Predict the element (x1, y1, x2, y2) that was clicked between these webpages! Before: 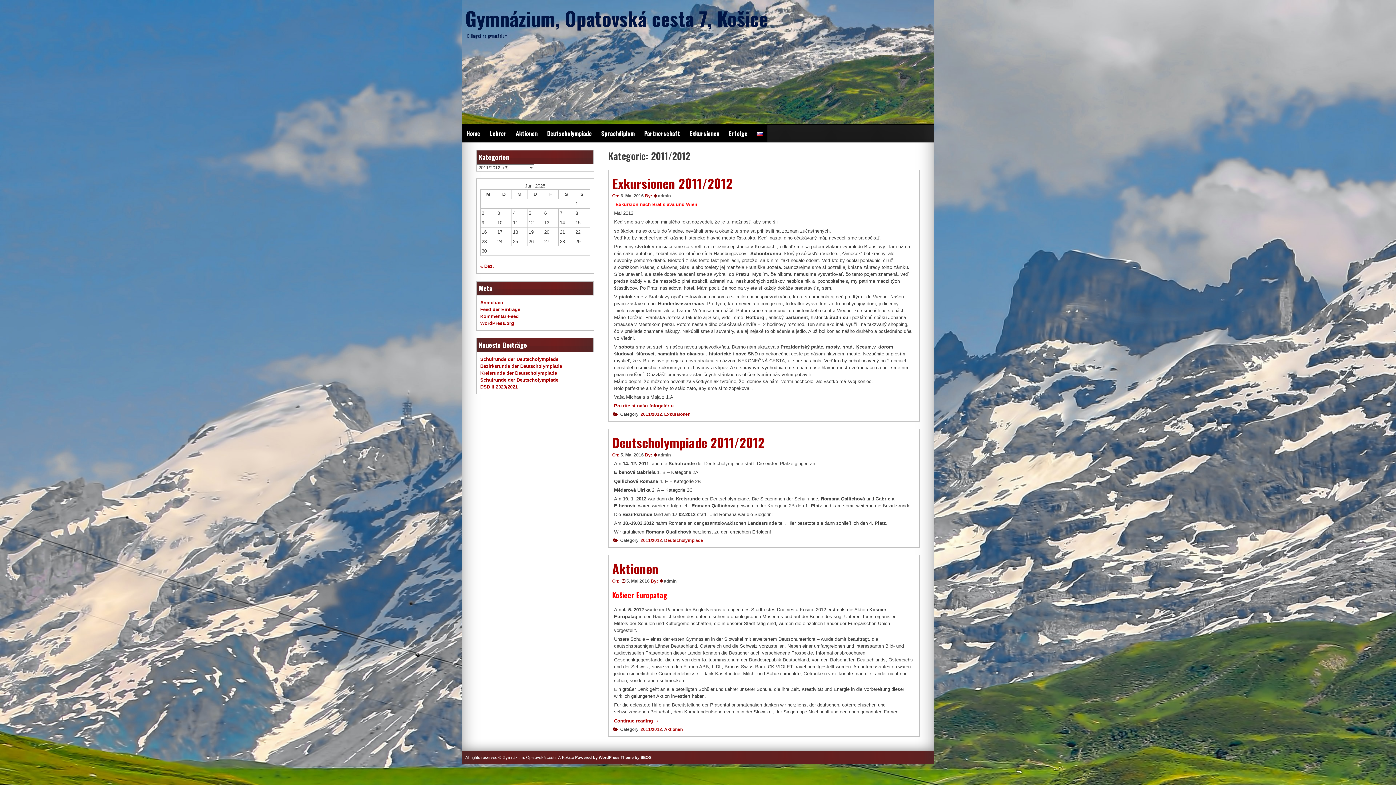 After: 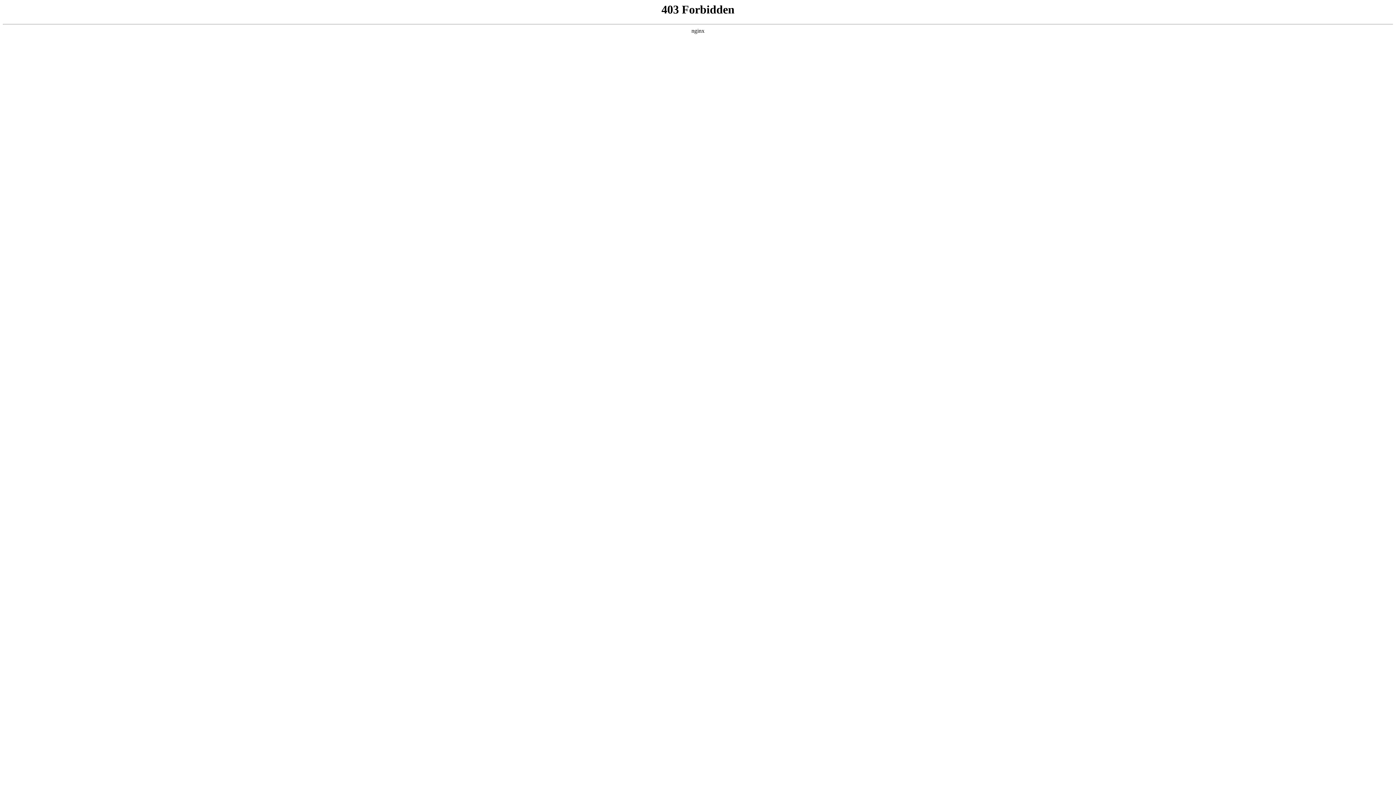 Action: label: Powered by WordPress bbox: (575, 755, 619, 759)